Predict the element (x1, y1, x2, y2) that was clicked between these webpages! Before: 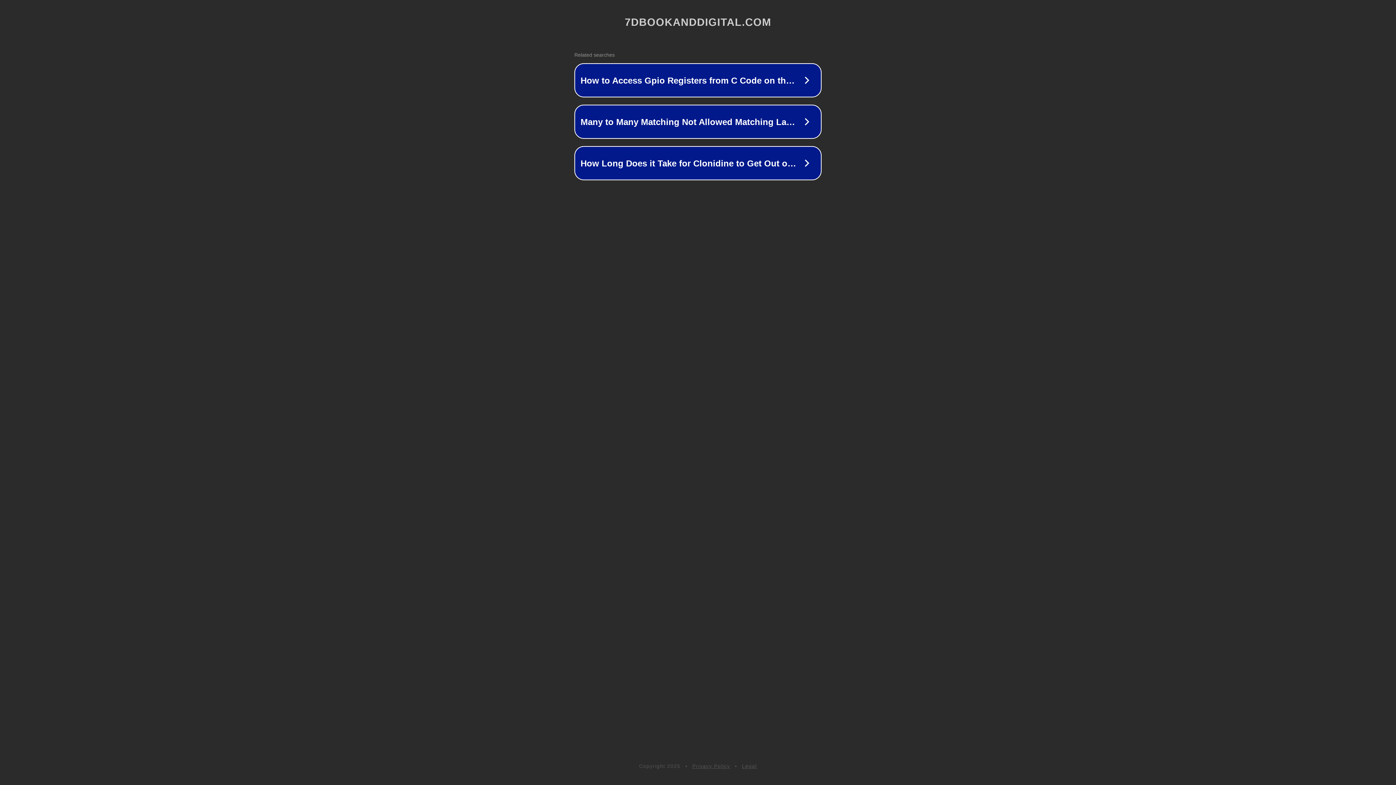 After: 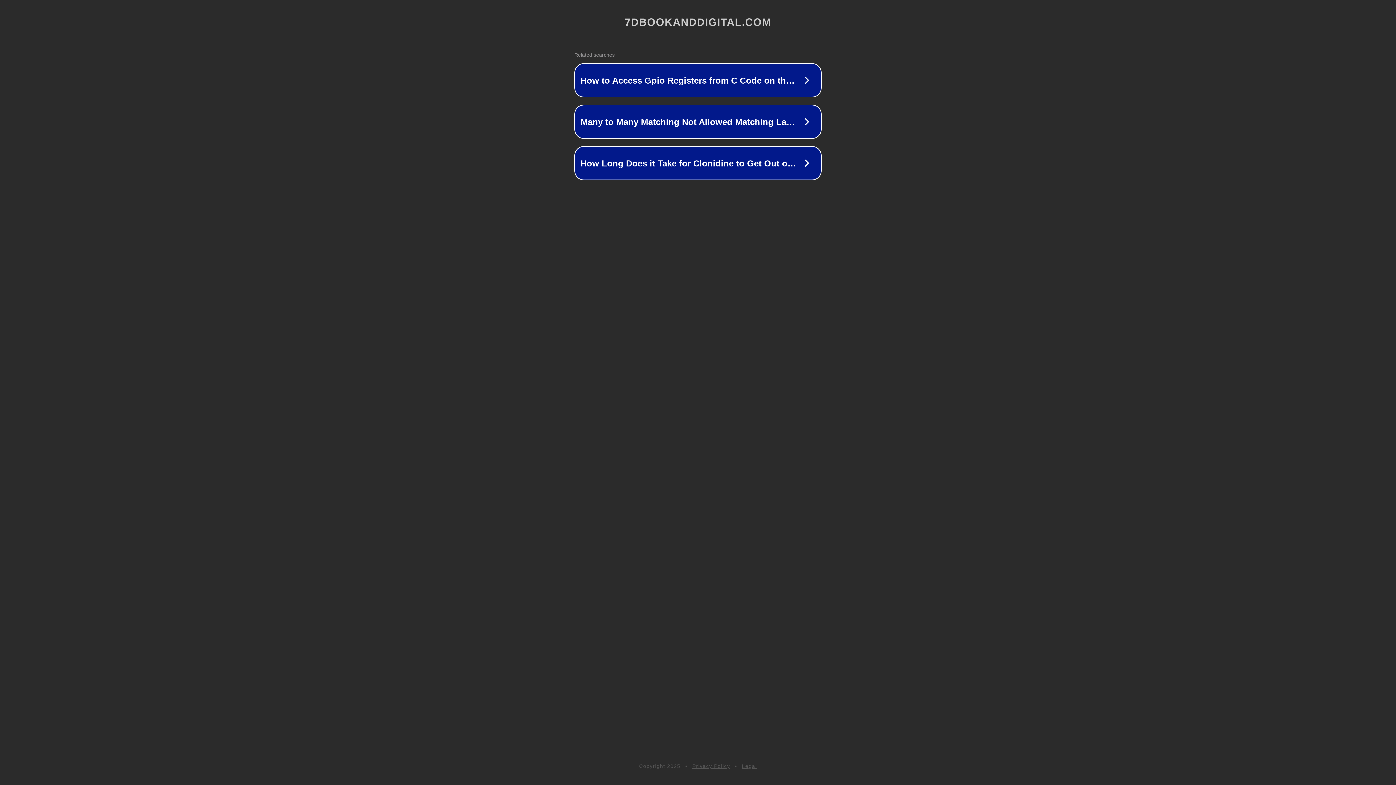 Action: bbox: (742, 763, 757, 769) label: Legal